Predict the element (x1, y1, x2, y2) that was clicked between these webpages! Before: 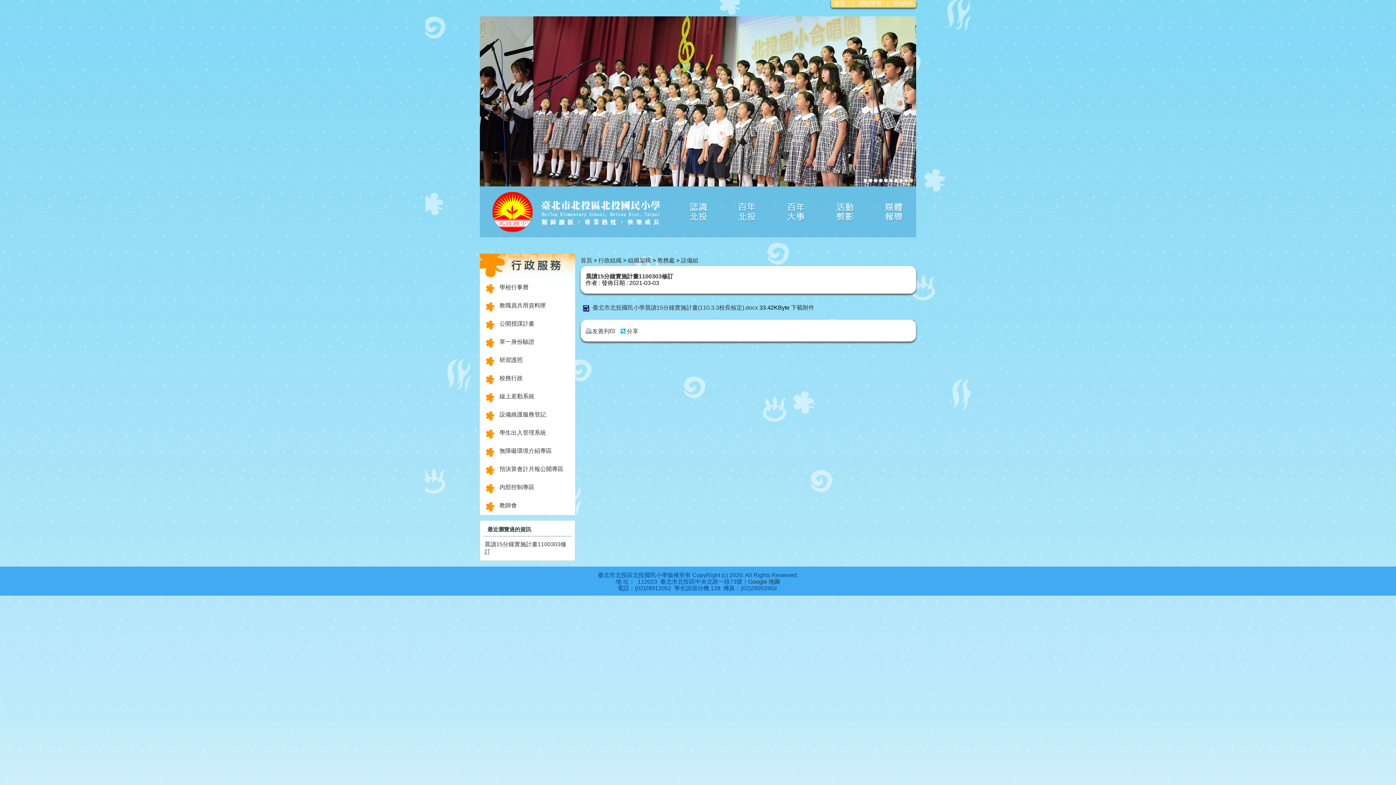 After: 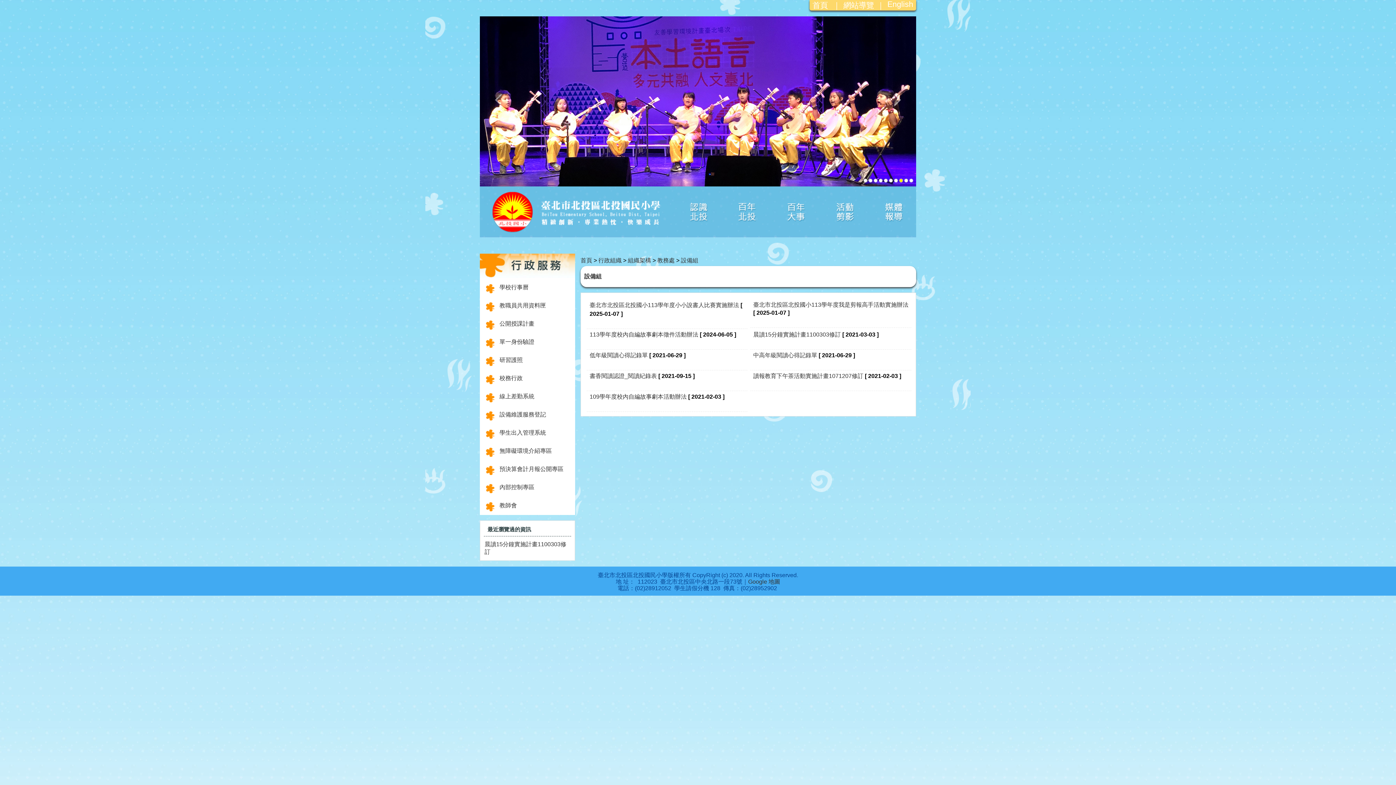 Action: bbox: (681, 257, 698, 263) label: 設備組